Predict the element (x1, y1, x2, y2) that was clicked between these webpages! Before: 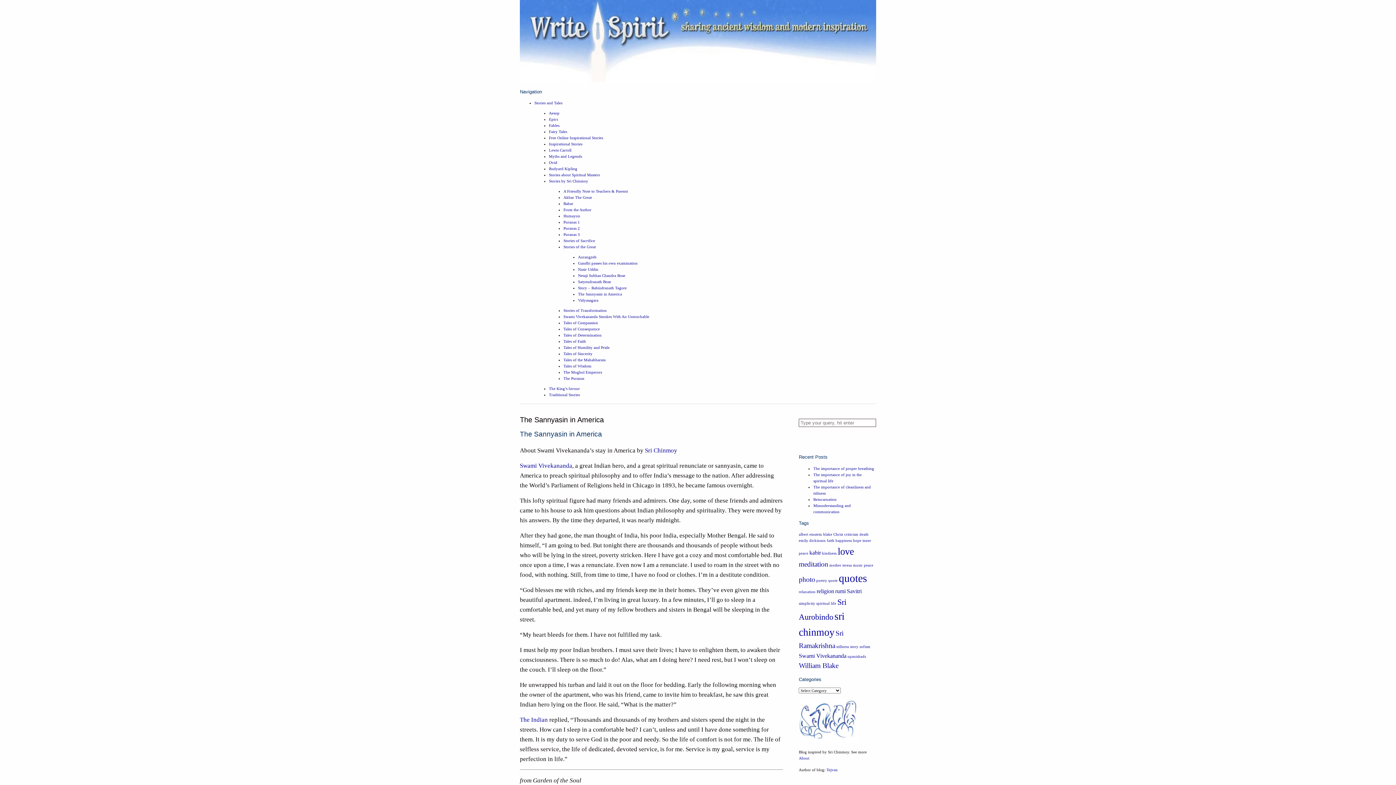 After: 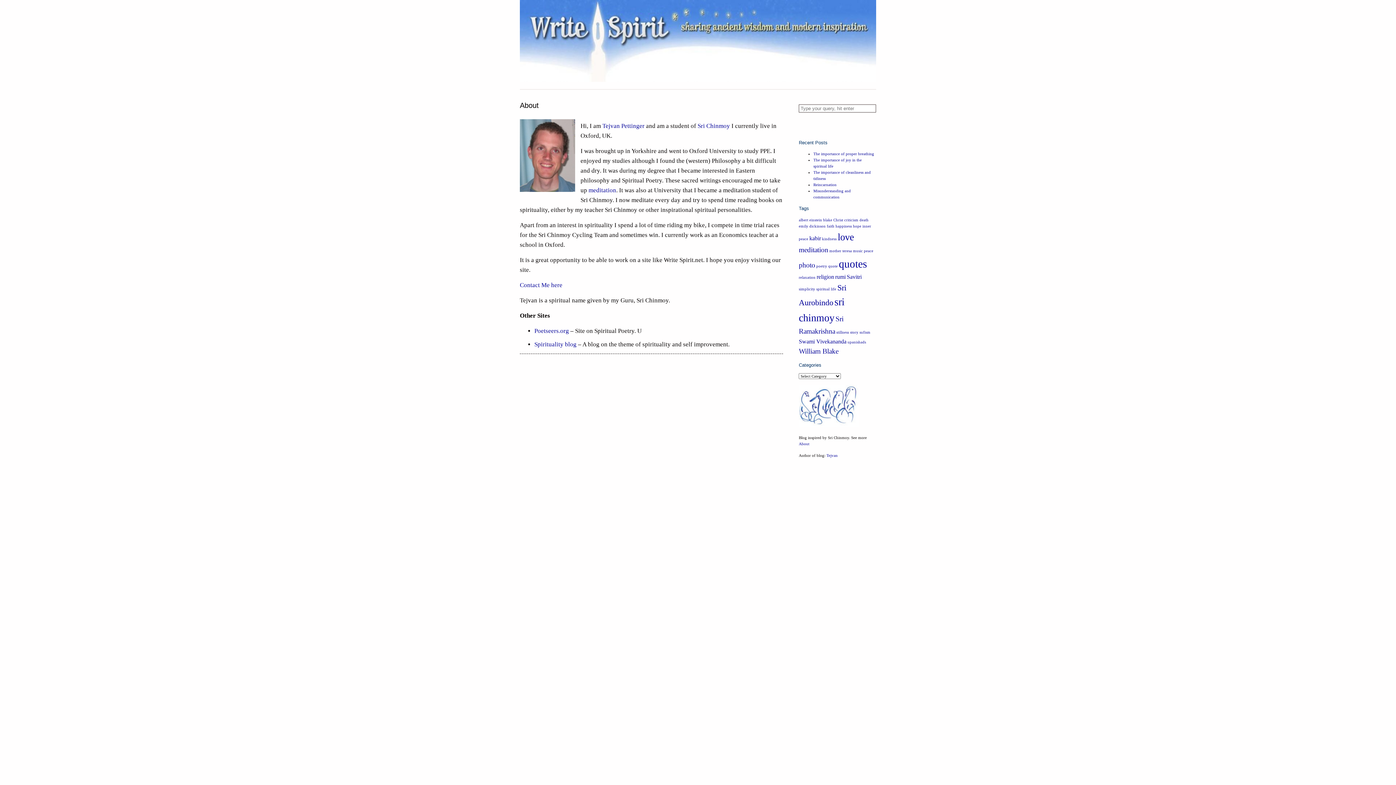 Action: bbox: (799, 756, 809, 760) label: About